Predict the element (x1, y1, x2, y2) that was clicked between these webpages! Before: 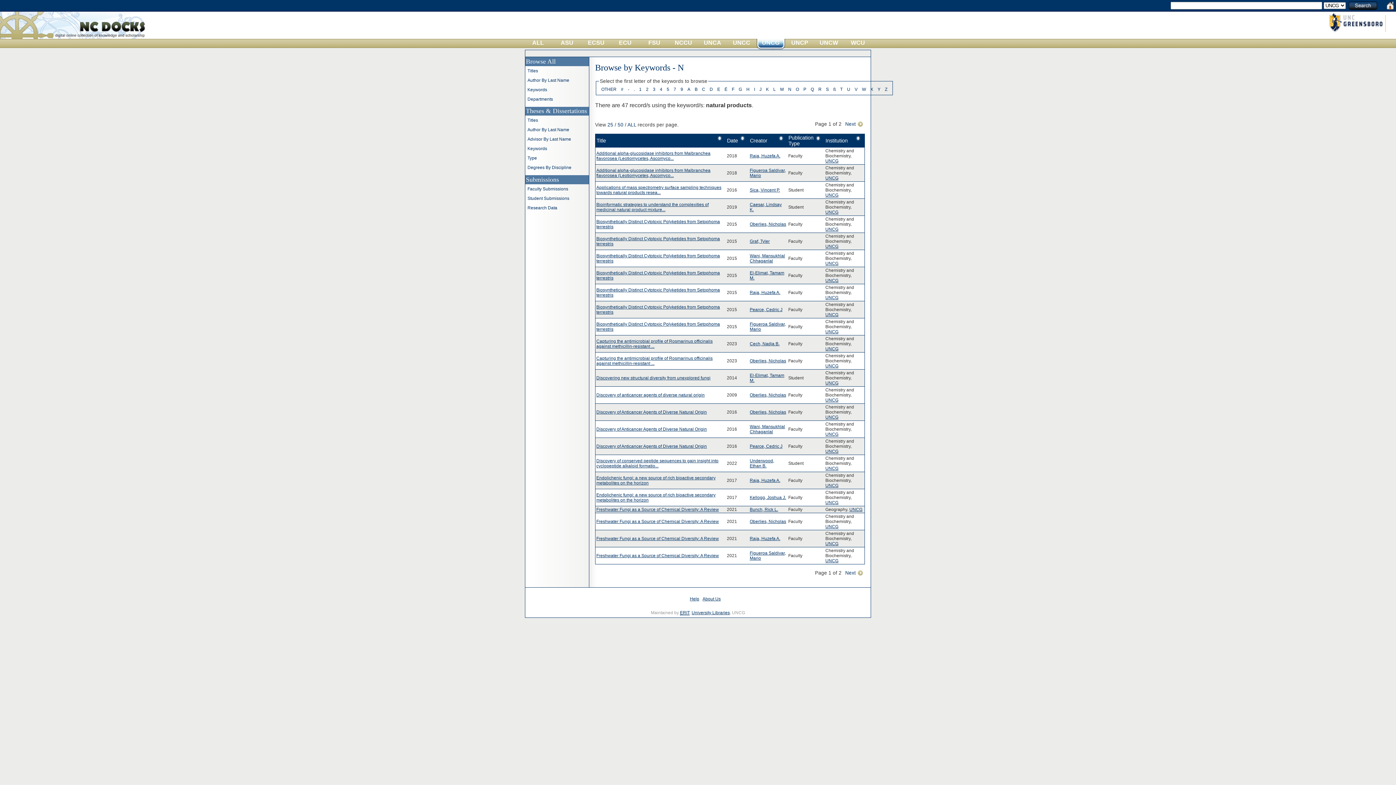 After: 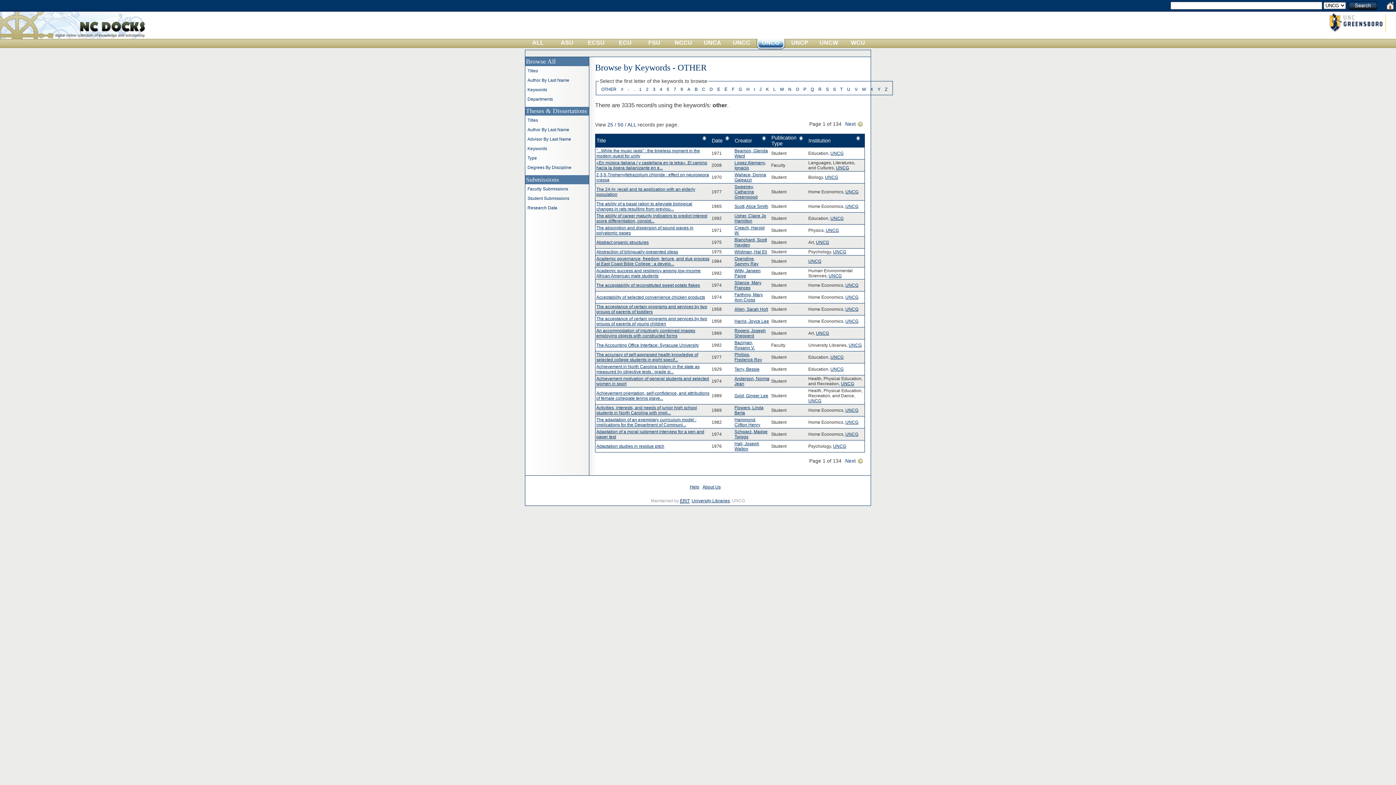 Action: bbox: (601, 86, 616, 92) label: OTHER